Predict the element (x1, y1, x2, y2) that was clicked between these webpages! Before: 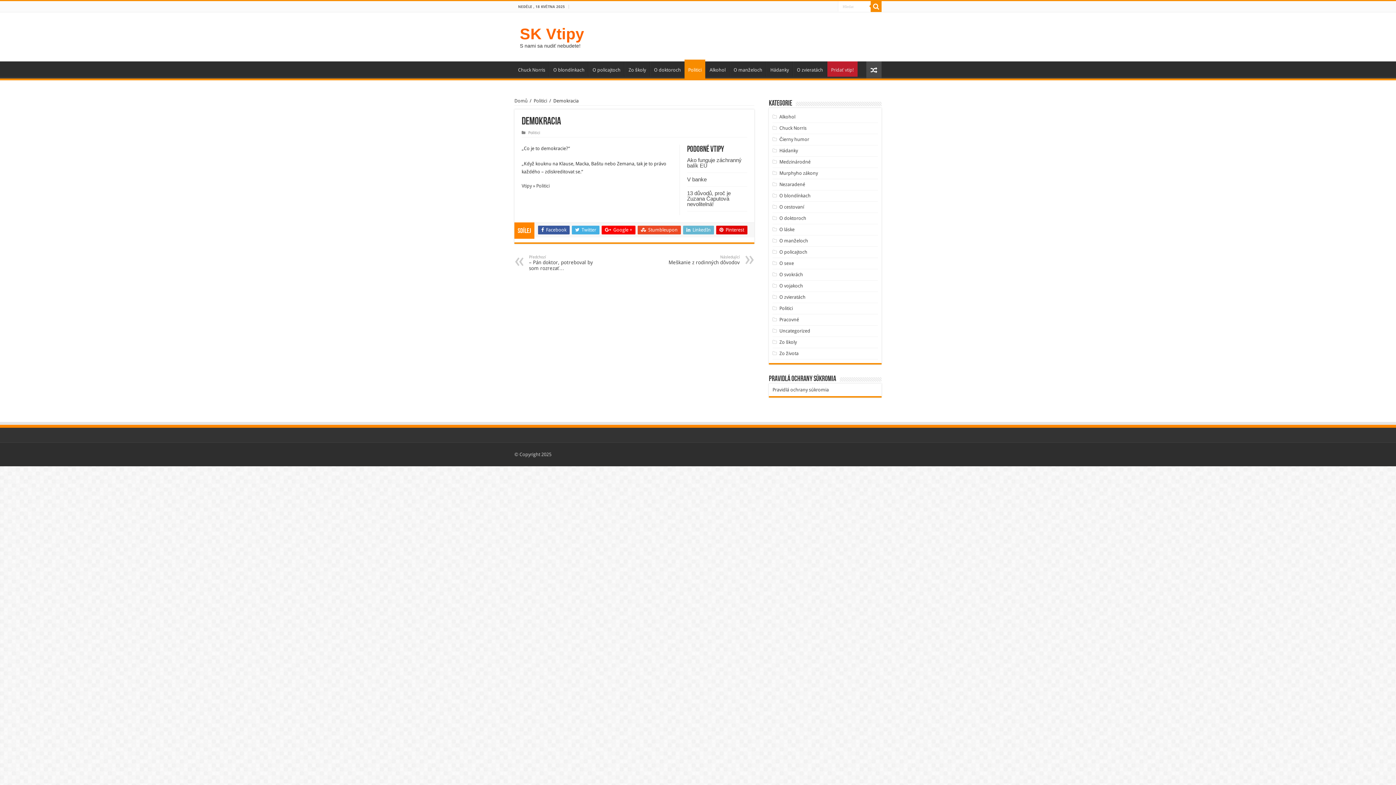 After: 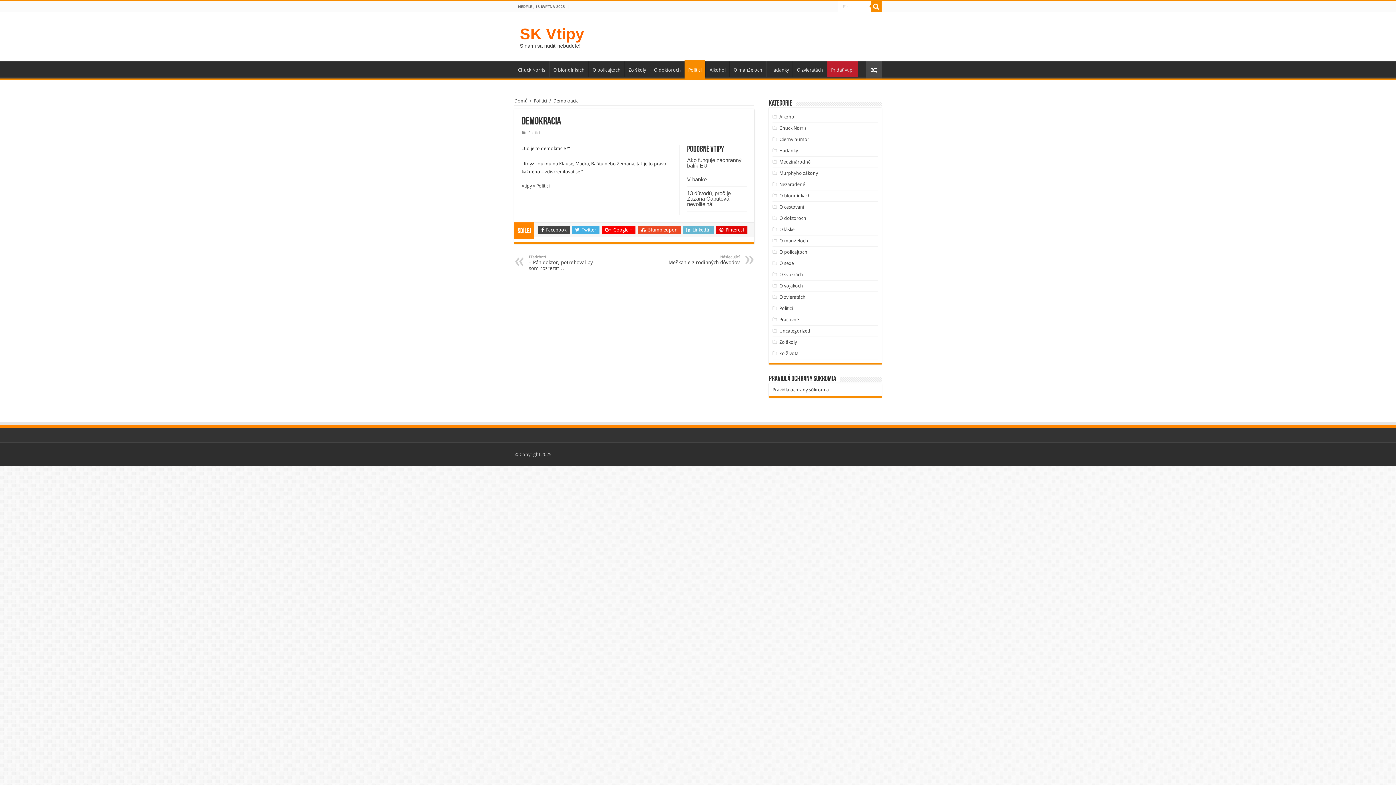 Action: label:  Facebook bbox: (538, 225, 569, 234)